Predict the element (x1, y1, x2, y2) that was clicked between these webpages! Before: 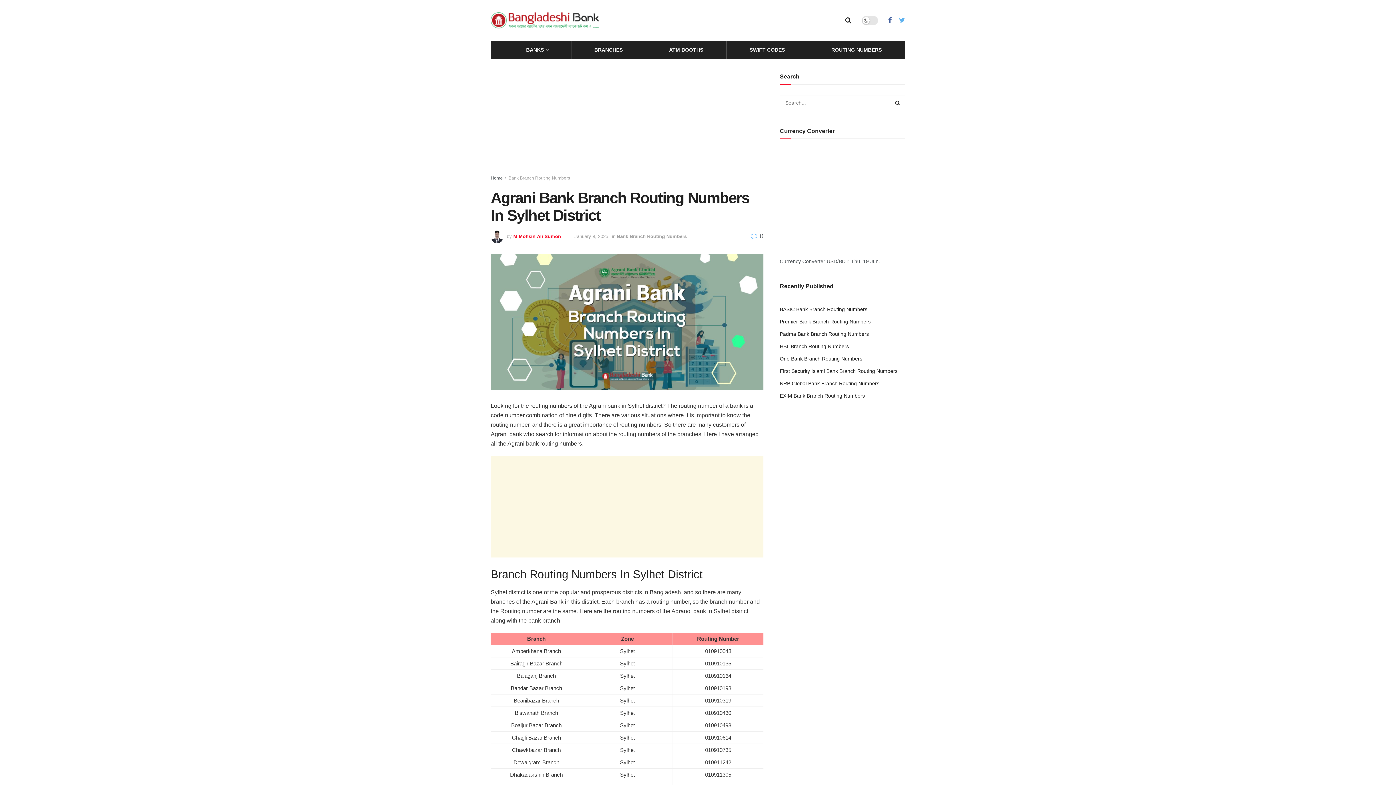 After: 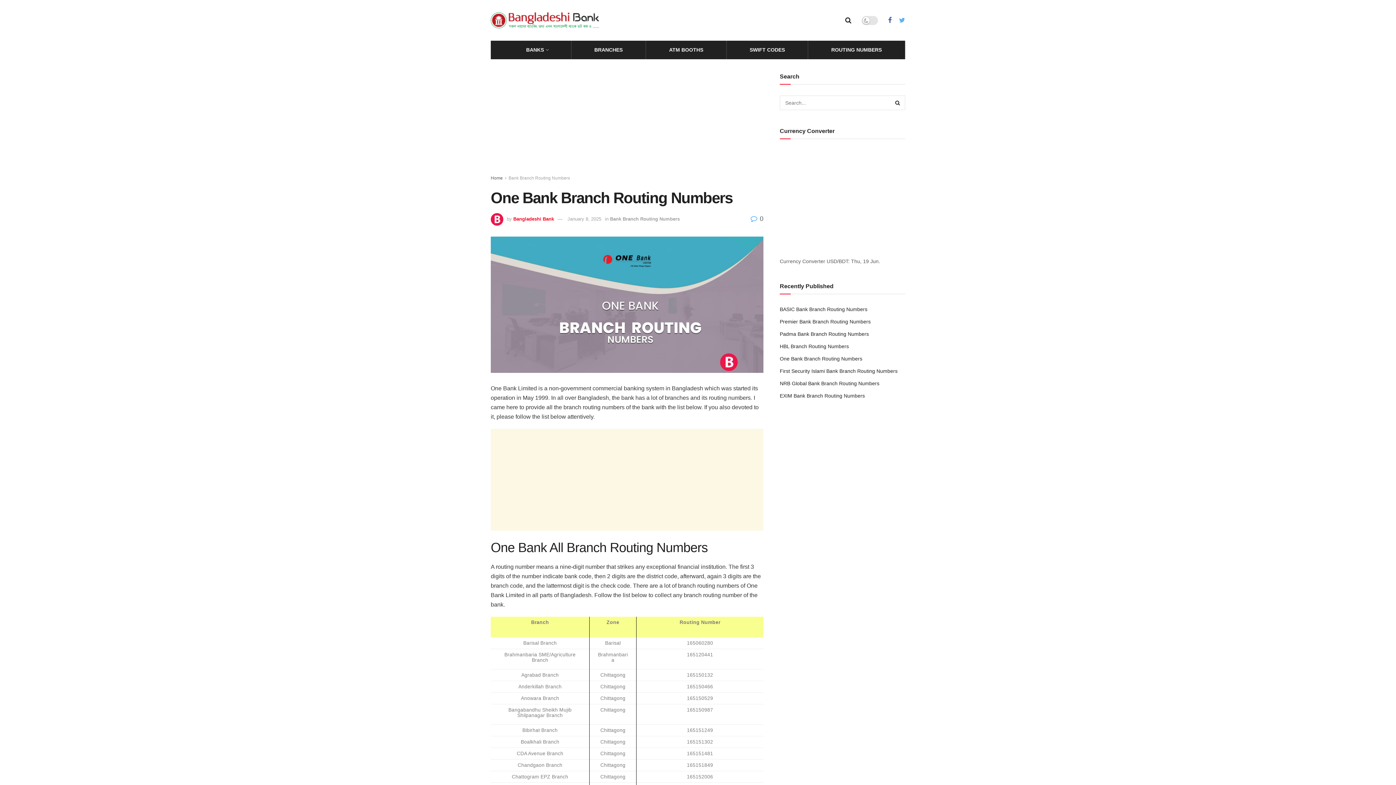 Action: label: One Bank Branch Routing Numbers bbox: (780, 356, 862, 361)